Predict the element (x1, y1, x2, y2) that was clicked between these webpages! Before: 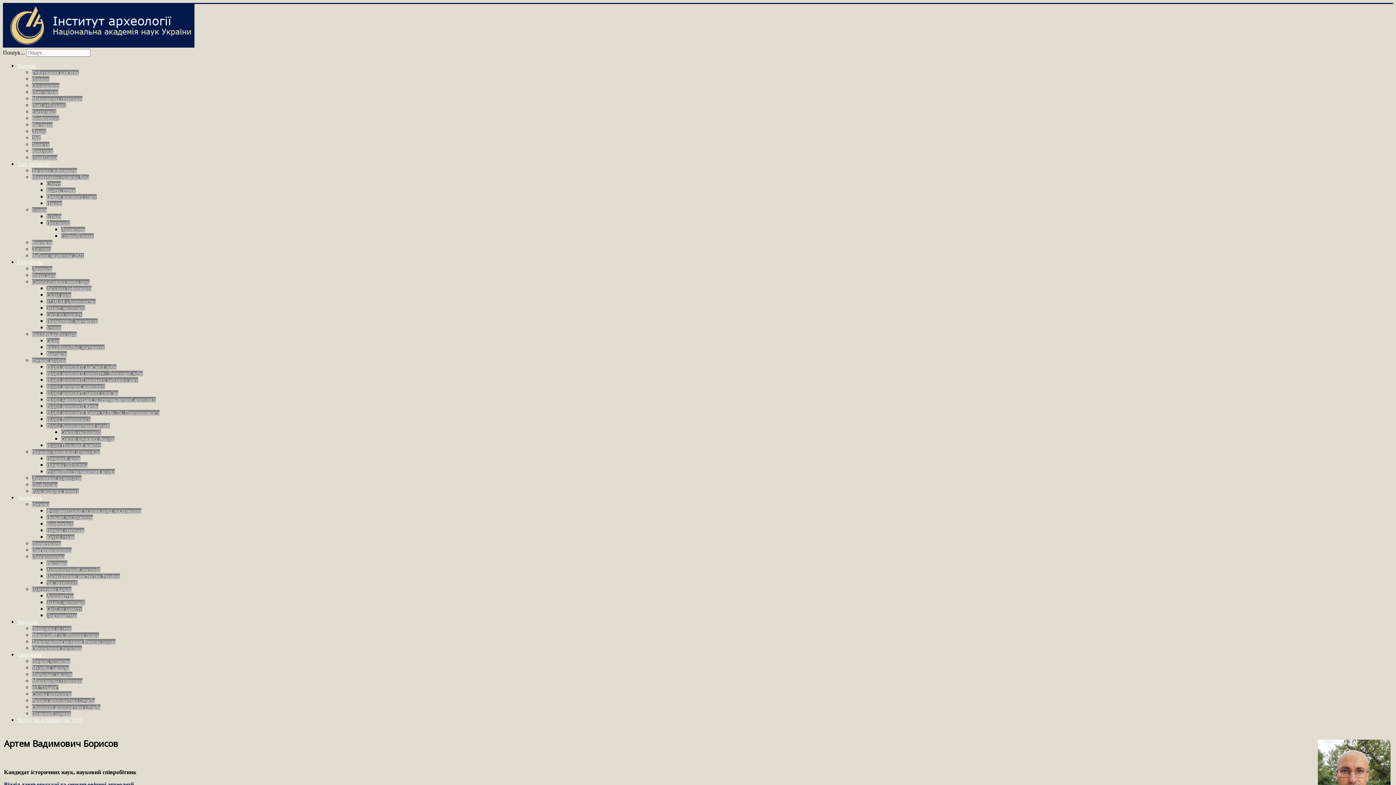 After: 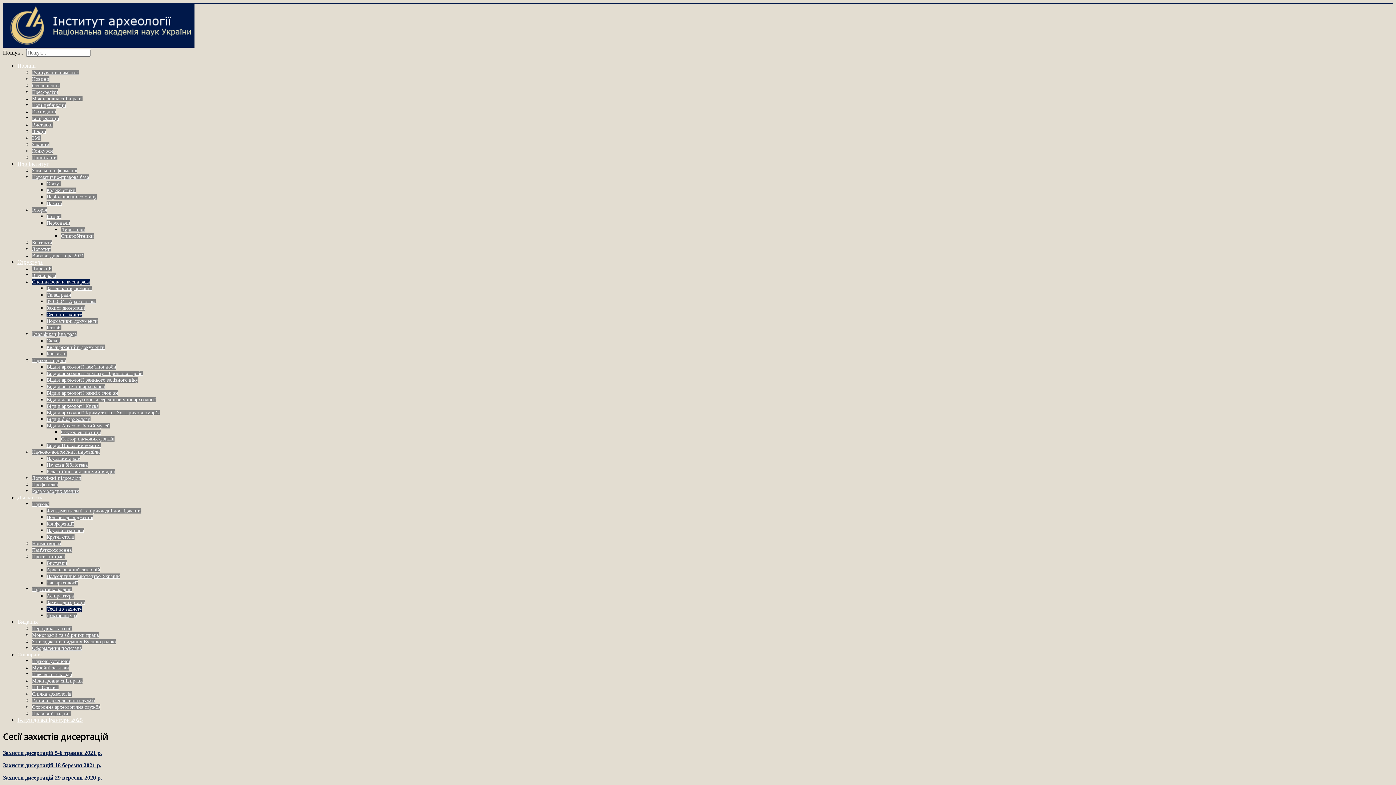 Action: label: Сесії по захисту bbox: (46, 606, 82, 612)